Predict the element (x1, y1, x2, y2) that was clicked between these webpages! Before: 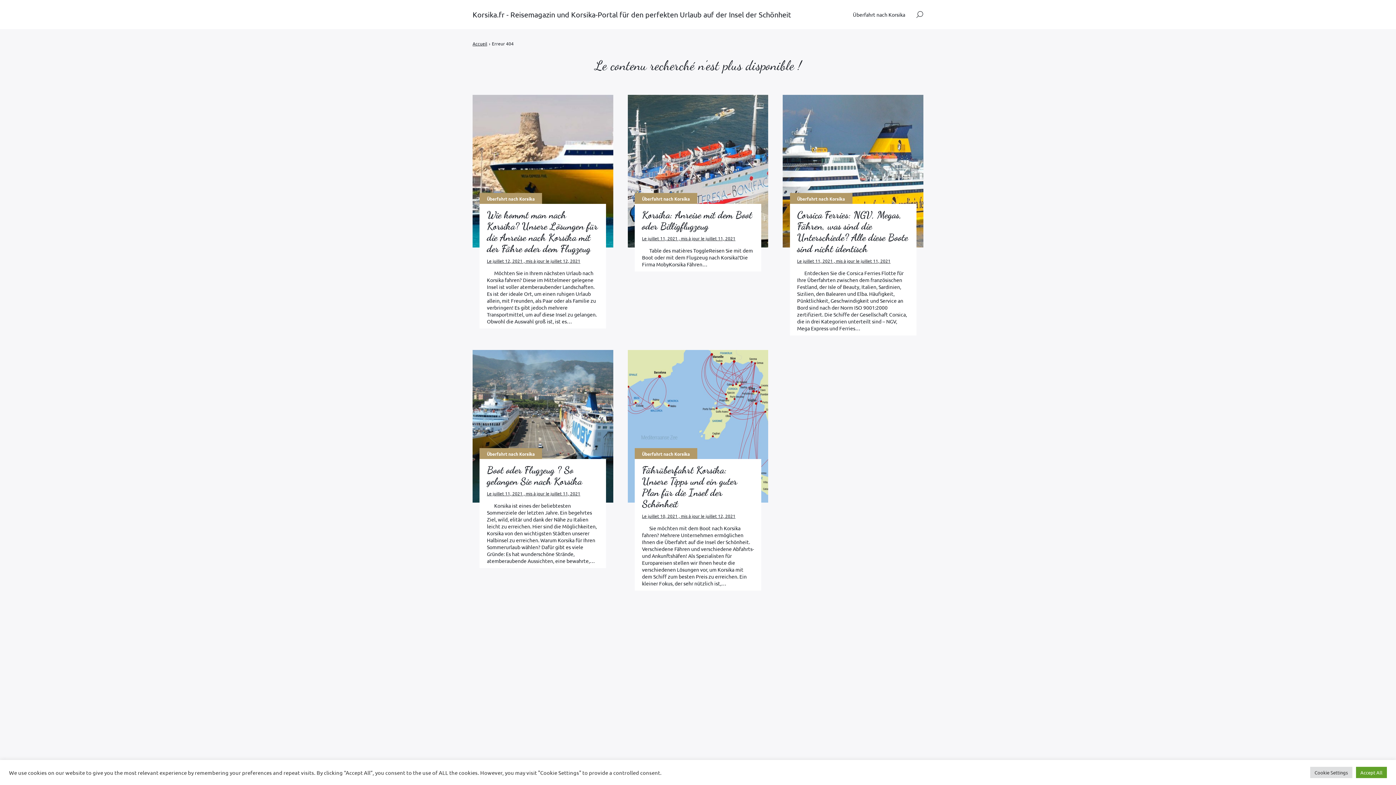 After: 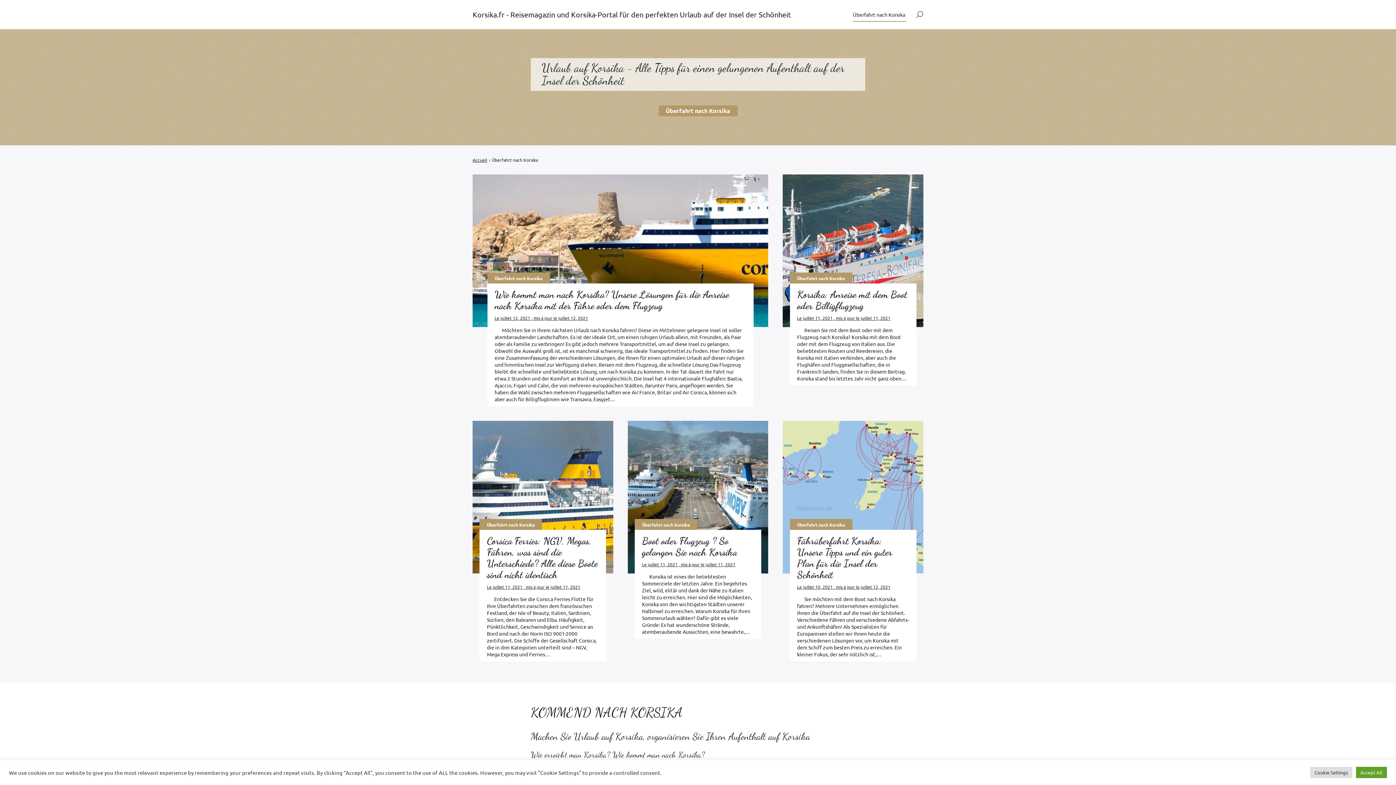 Action: bbox: (853, 7, 905, 21) label: Überfahrt nach Korsika